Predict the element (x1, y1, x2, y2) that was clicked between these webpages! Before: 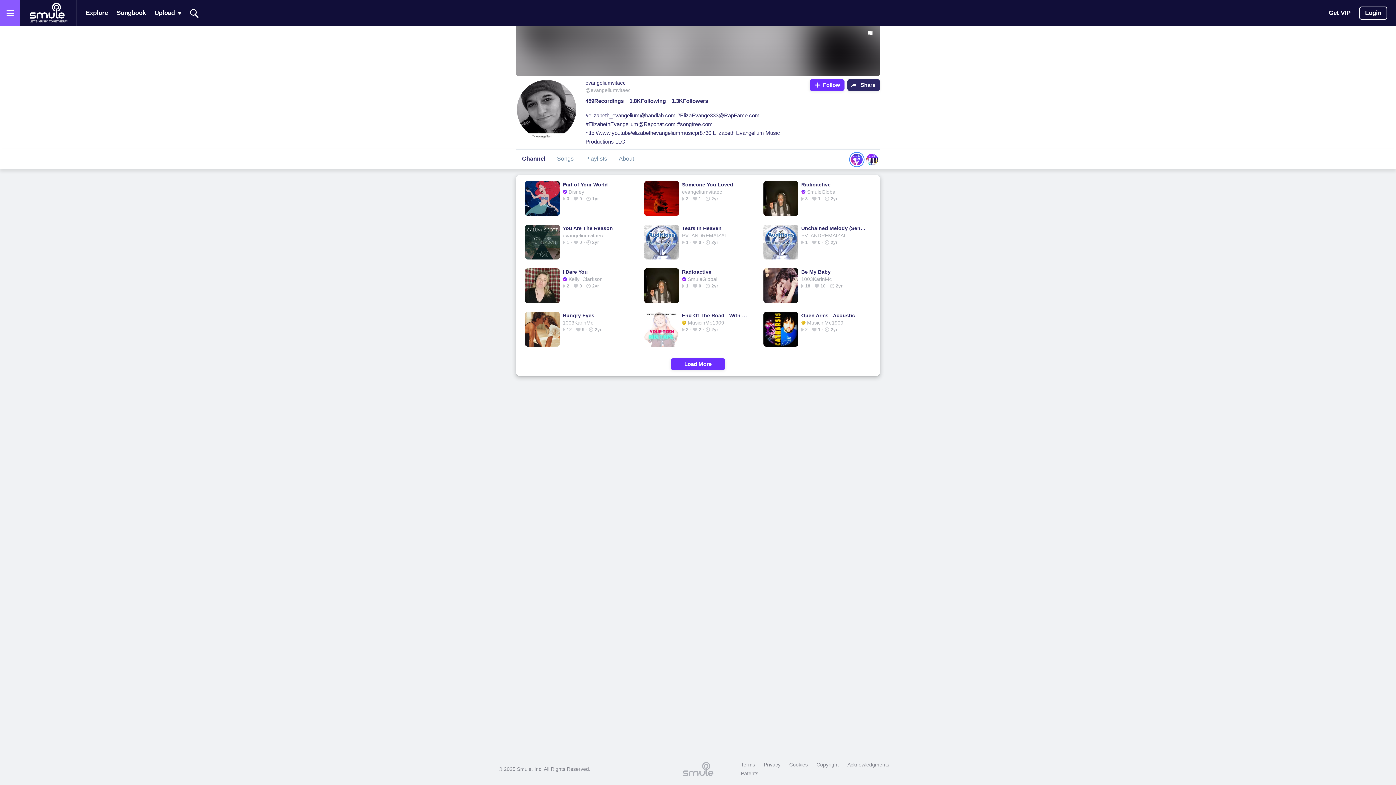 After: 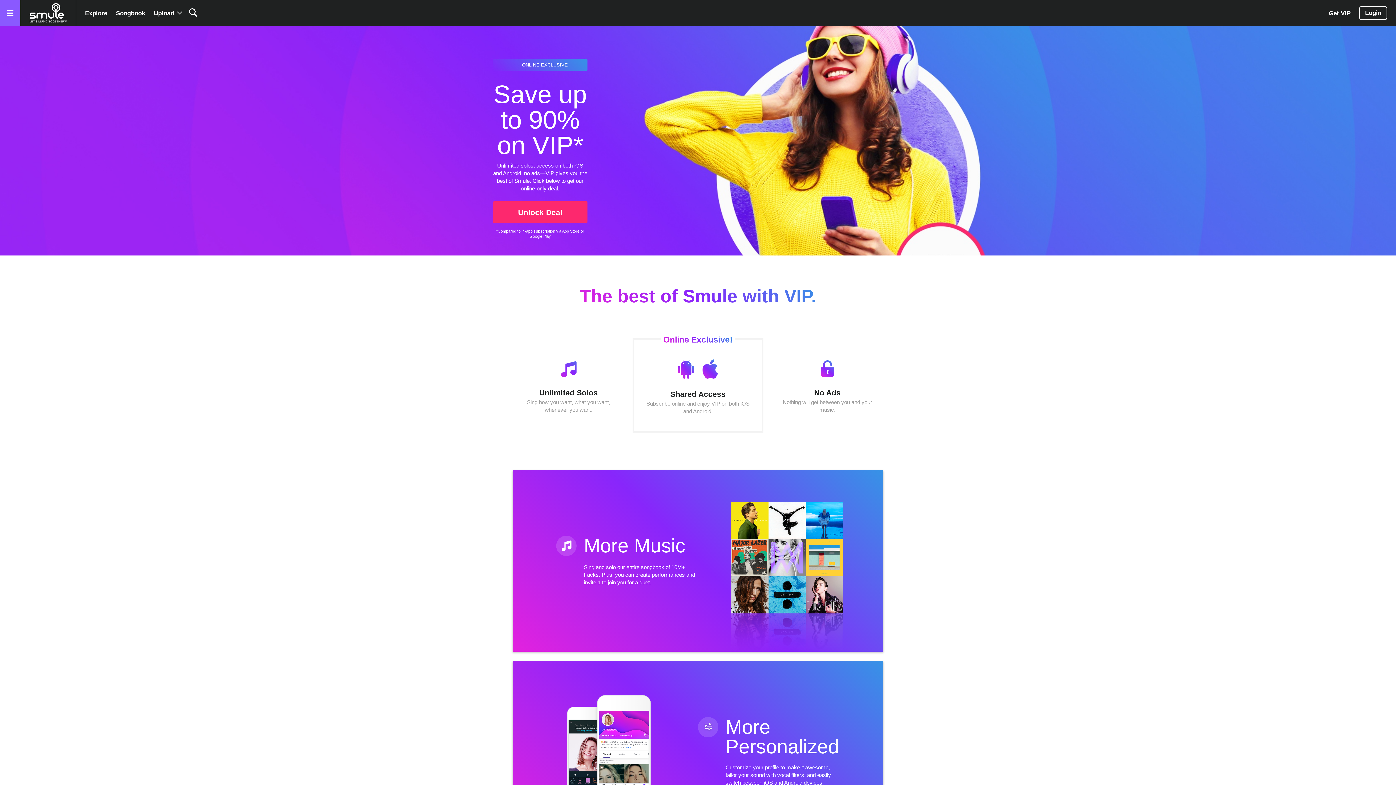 Action: label: Get VIP bbox: (1329, 2, 1350, 23)